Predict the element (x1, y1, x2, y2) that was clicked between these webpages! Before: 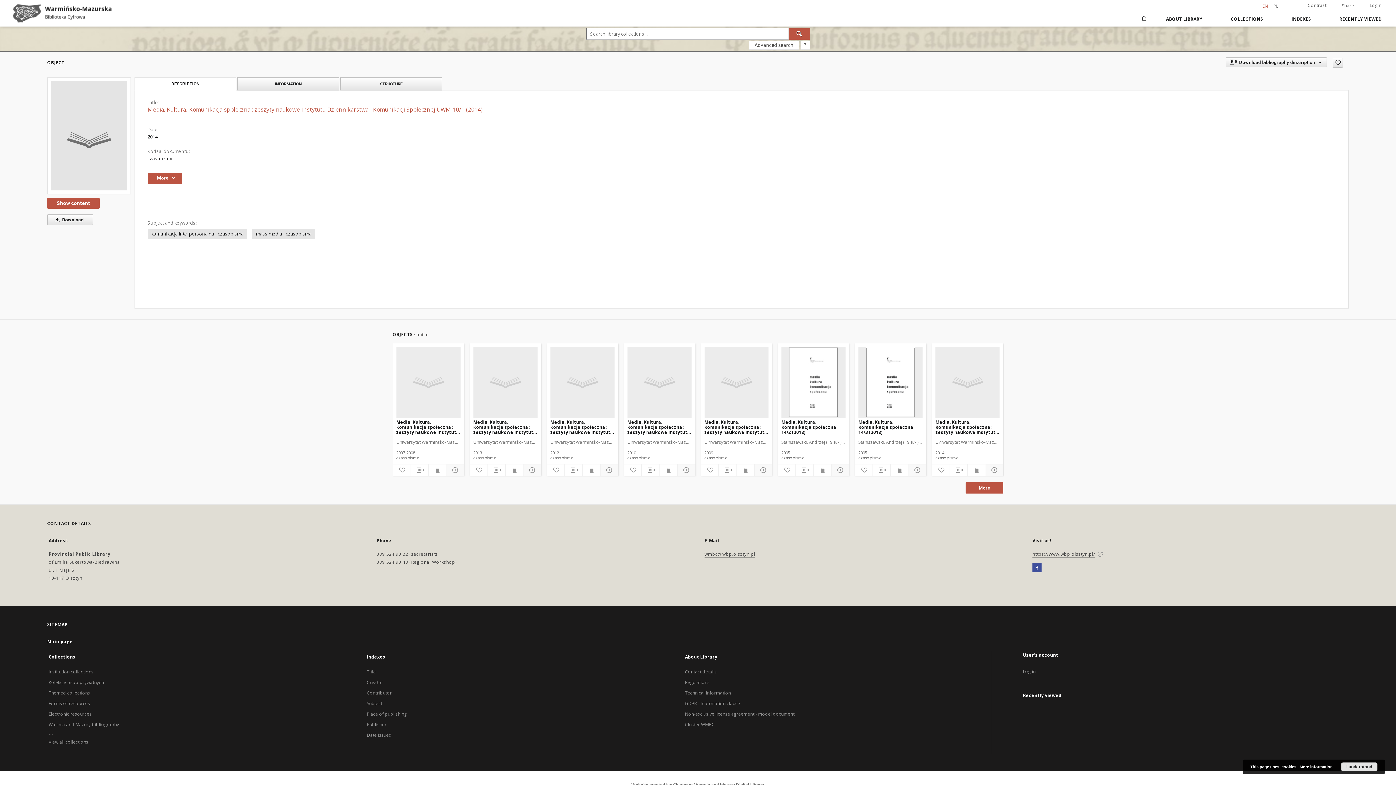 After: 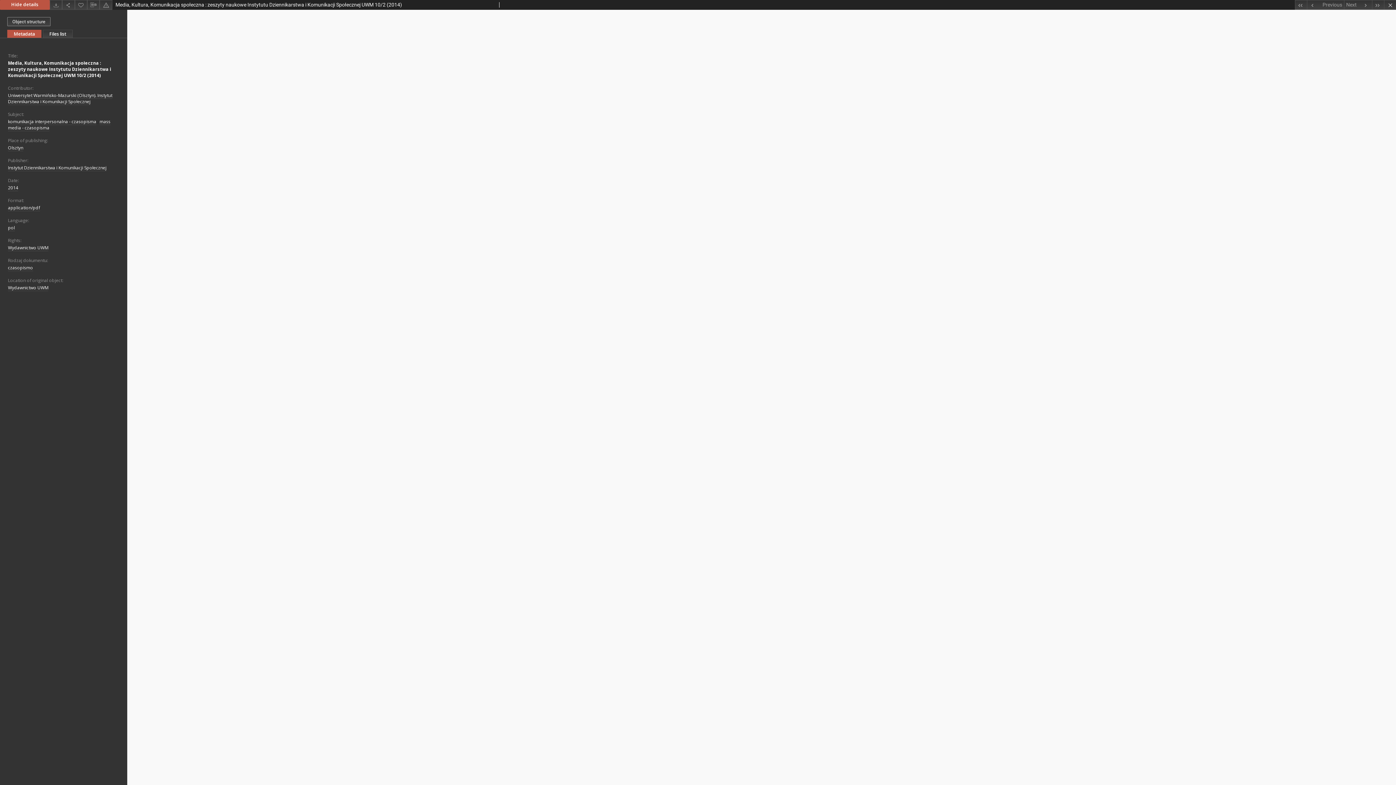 Action: label: Show publication content bbox: (968, 465, 985, 474)